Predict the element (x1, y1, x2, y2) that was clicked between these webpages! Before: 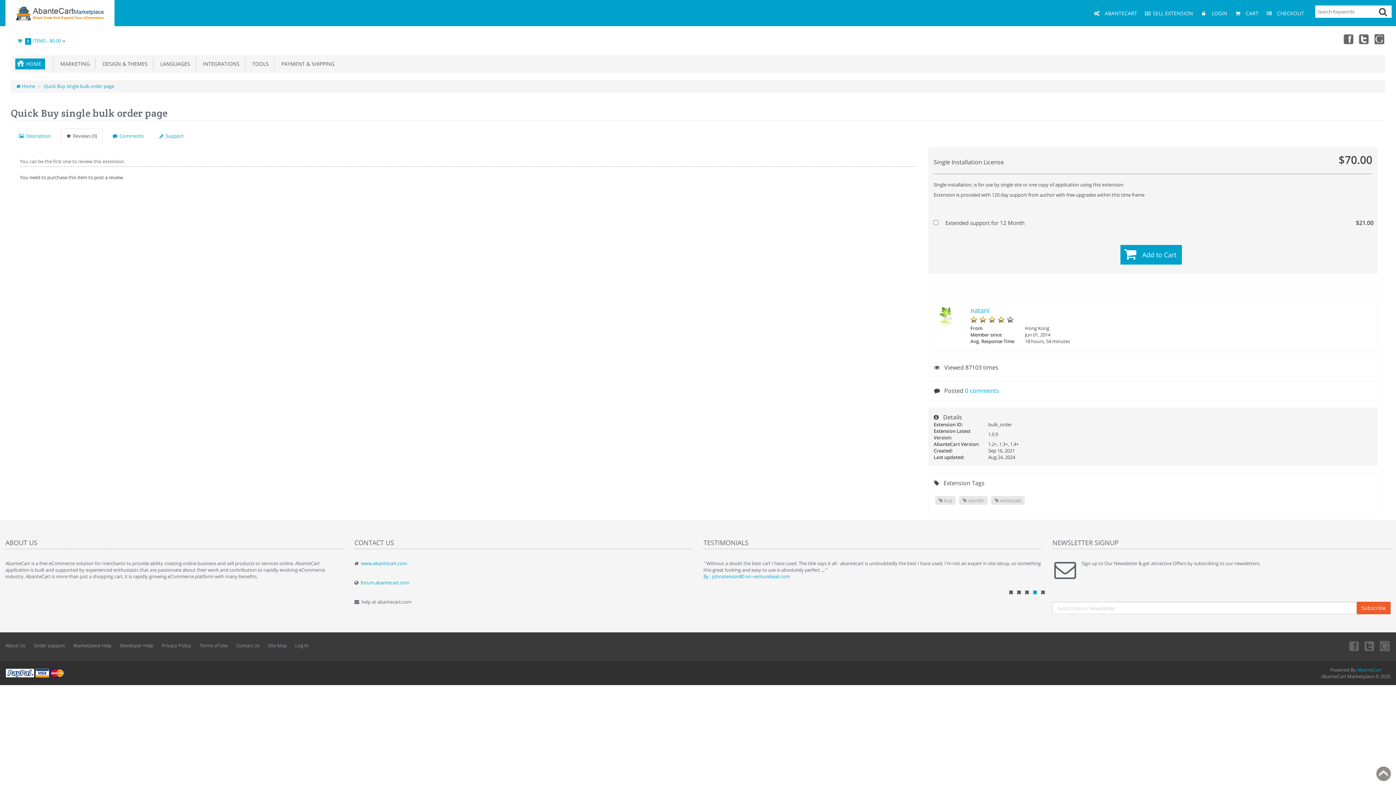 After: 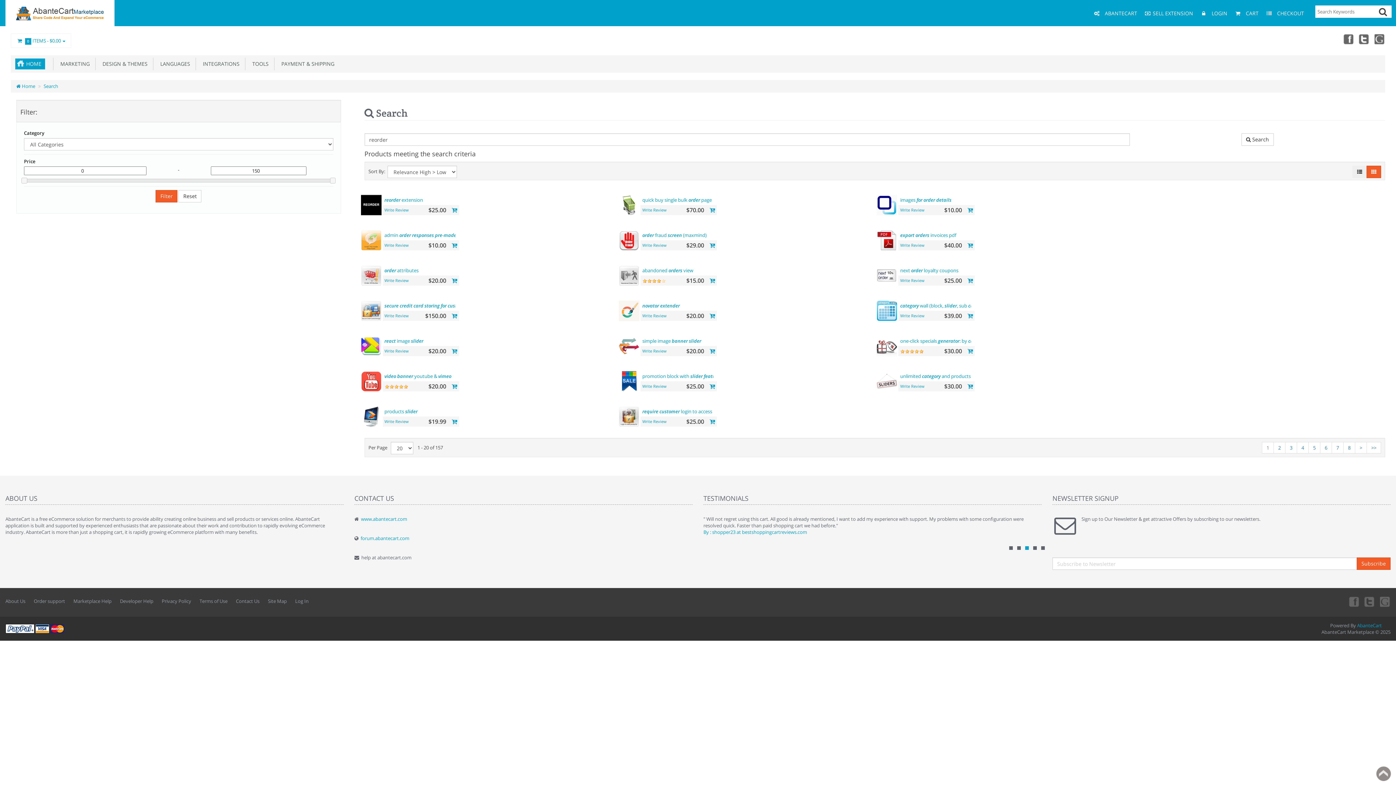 Action: label:  reorder bbox: (959, 496, 988, 505)